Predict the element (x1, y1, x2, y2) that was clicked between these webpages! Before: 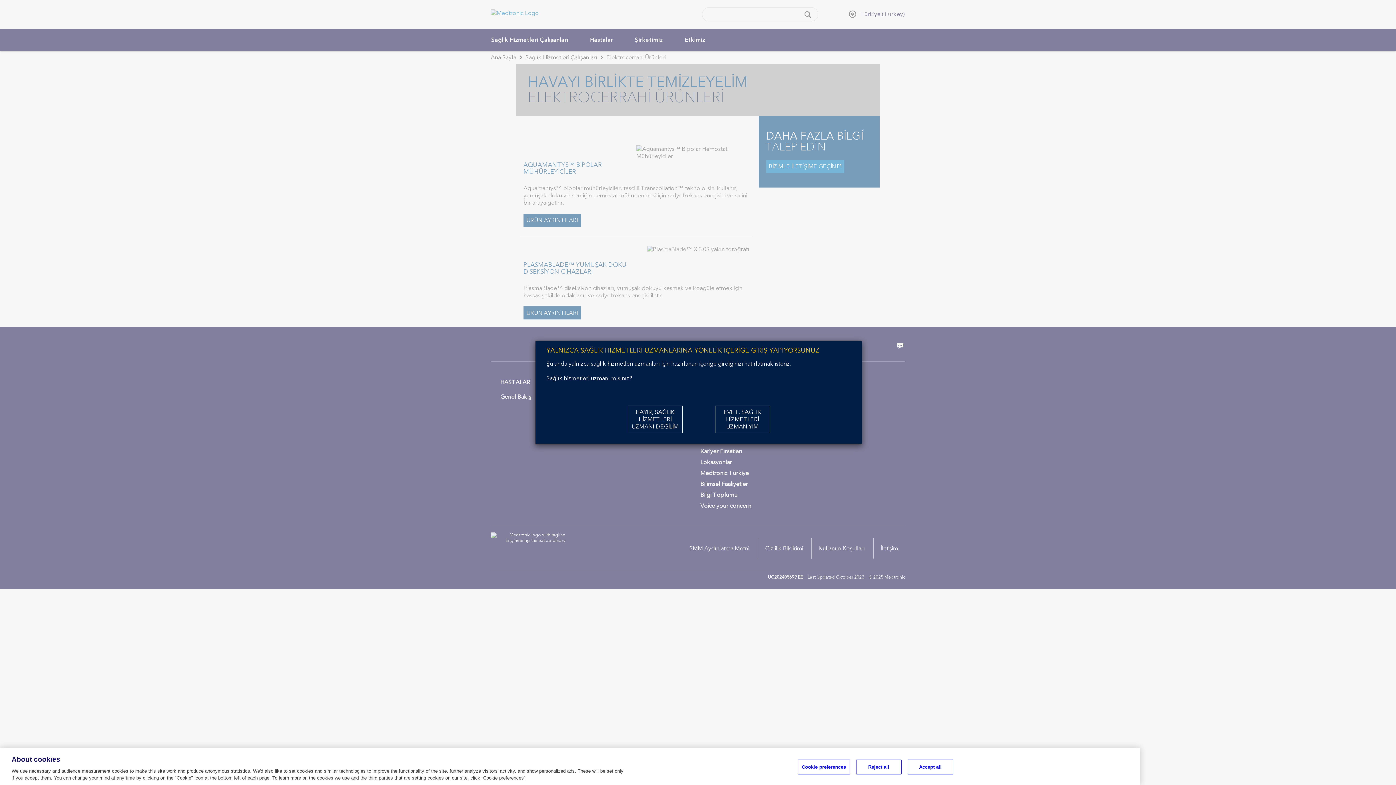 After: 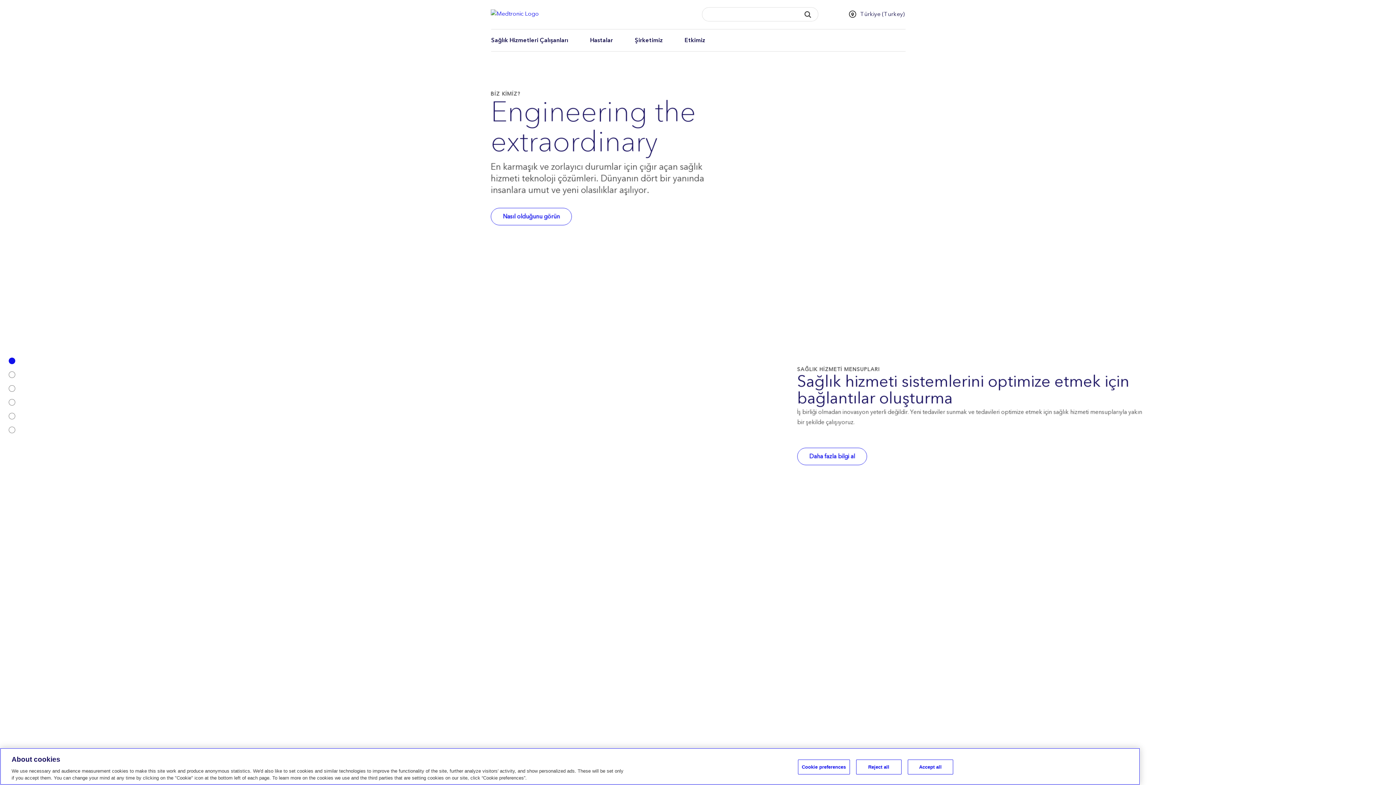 Action: label: HAYIR, SAĞLIK HİZMETLERİ UZMANI DEĞİLİM bbox: (627, 405, 682, 433)